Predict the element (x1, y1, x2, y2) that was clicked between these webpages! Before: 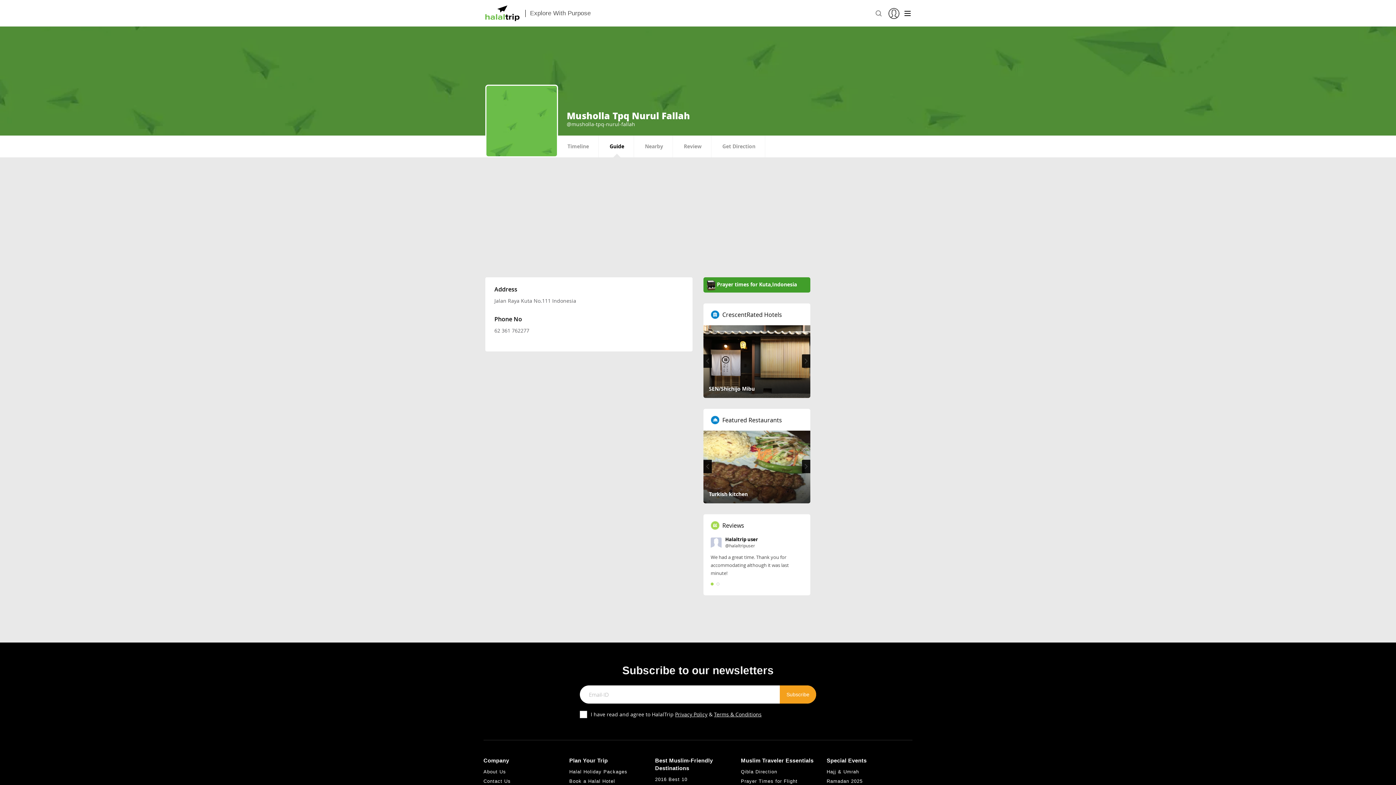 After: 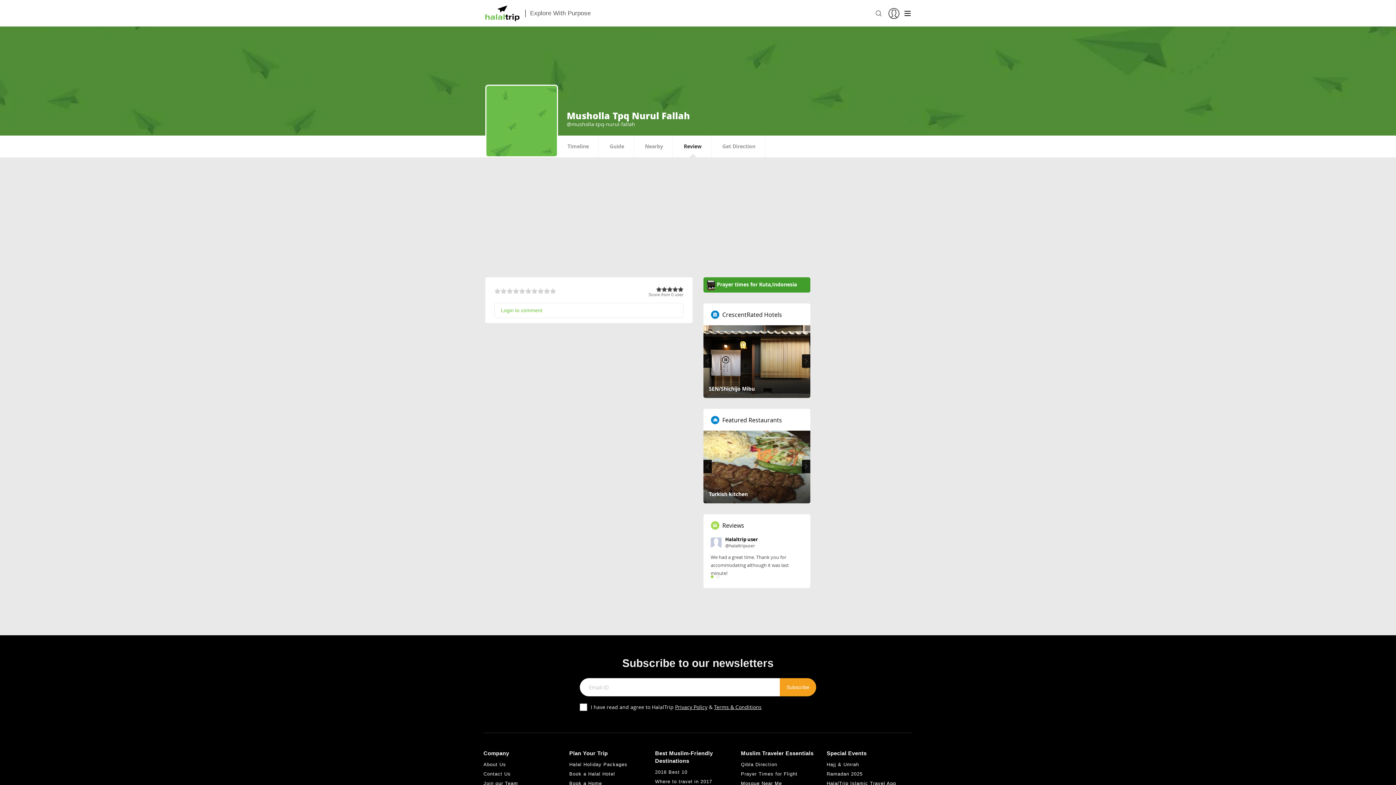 Action: bbox: (674, 135, 711, 157) label: Review